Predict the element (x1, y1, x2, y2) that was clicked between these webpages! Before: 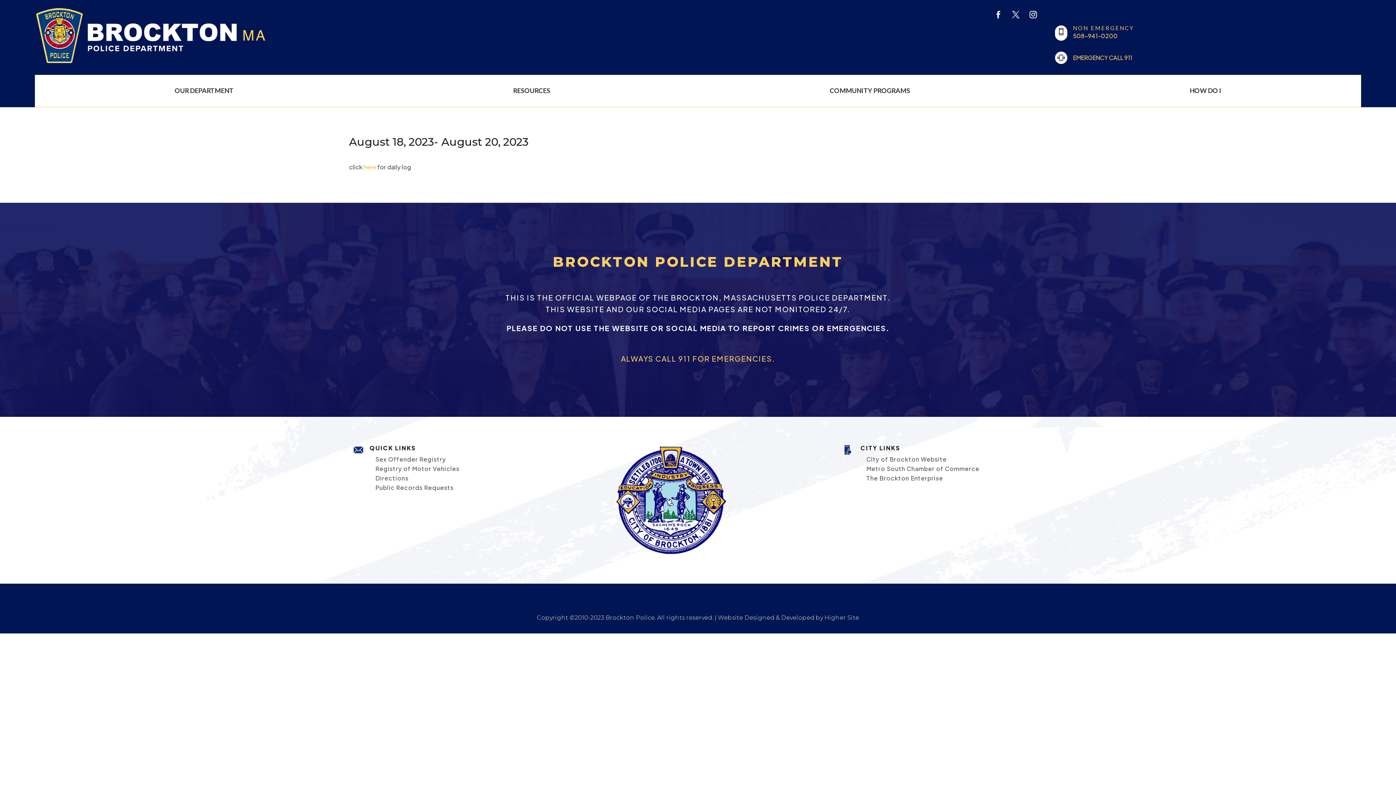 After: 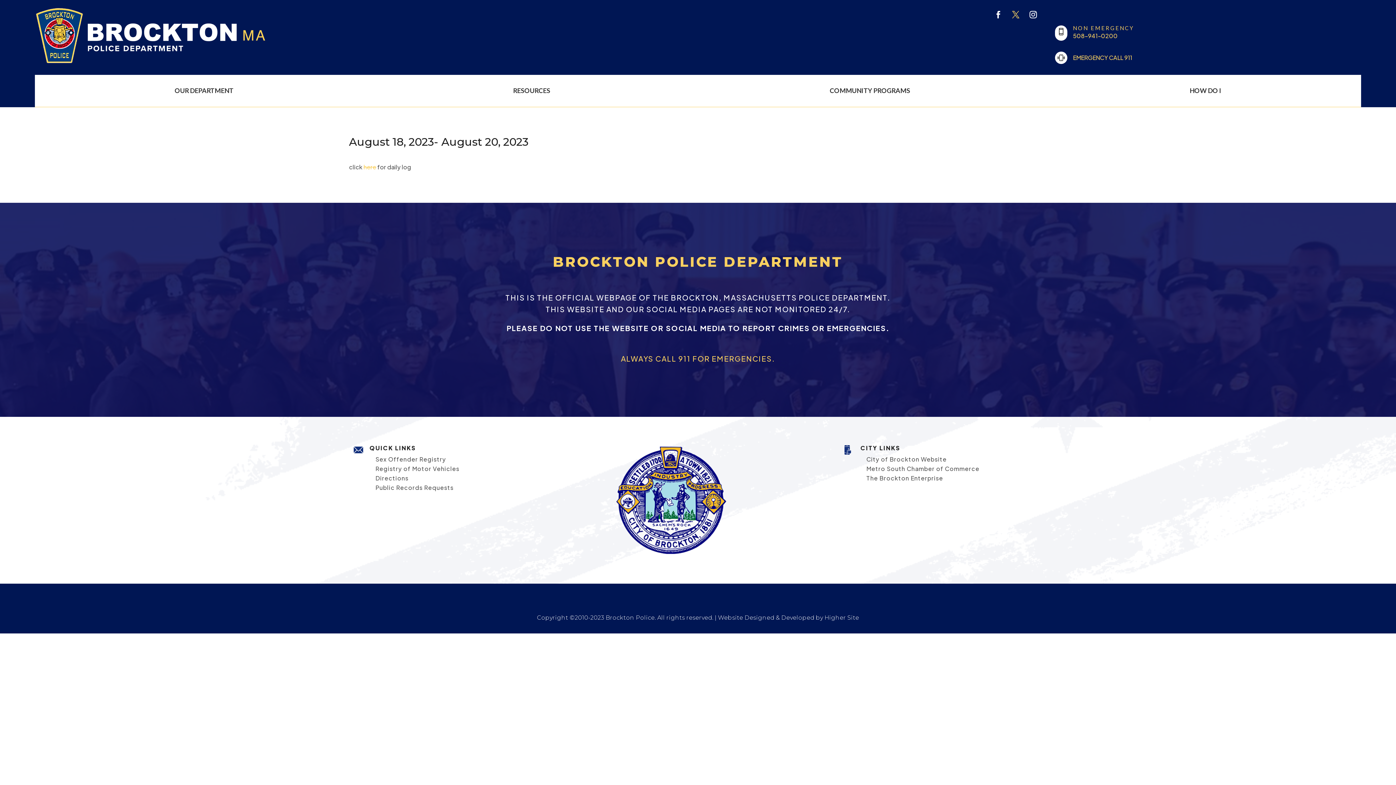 Action: bbox: (1008, 7, 1023, 21)